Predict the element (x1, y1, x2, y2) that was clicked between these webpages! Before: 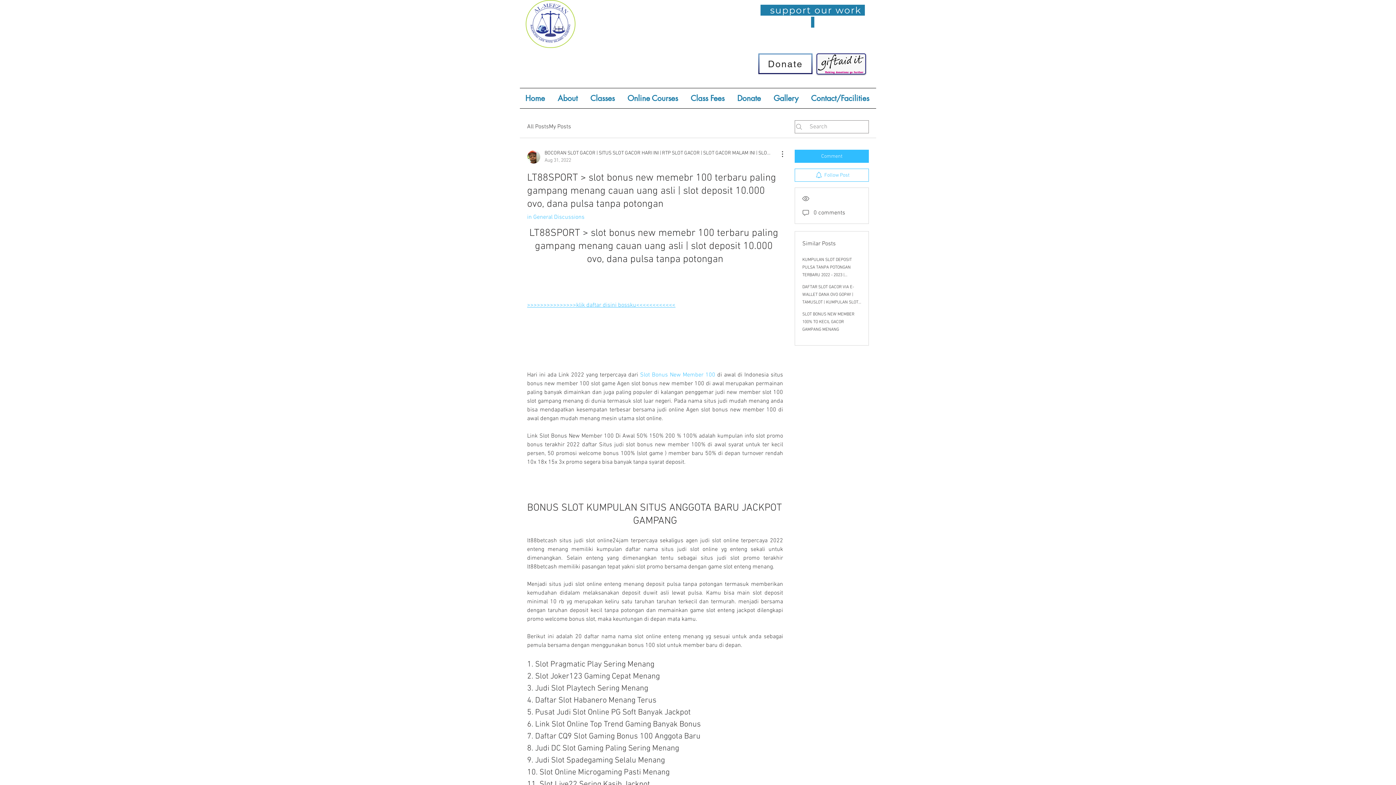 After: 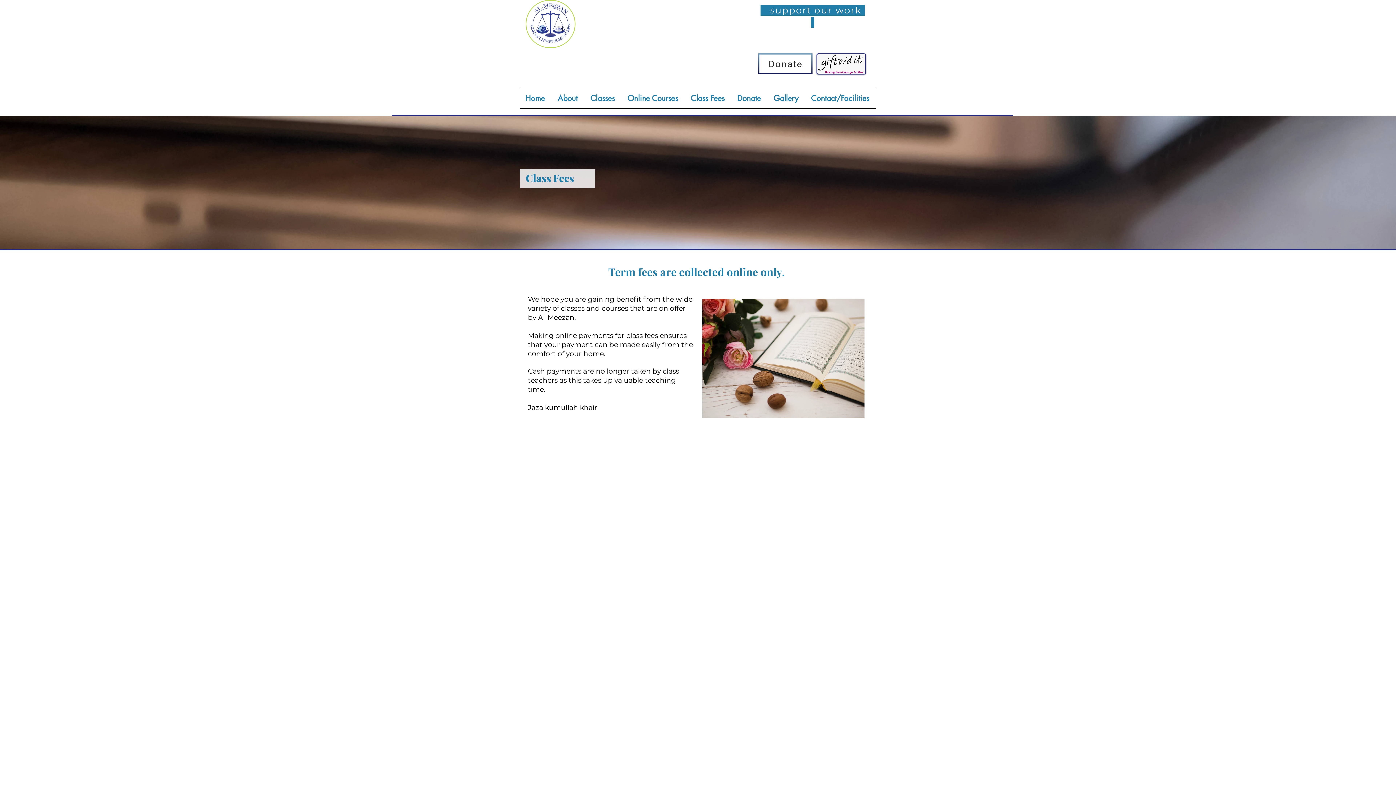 Action: label: Class Fees bbox: (685, 88, 732, 108)